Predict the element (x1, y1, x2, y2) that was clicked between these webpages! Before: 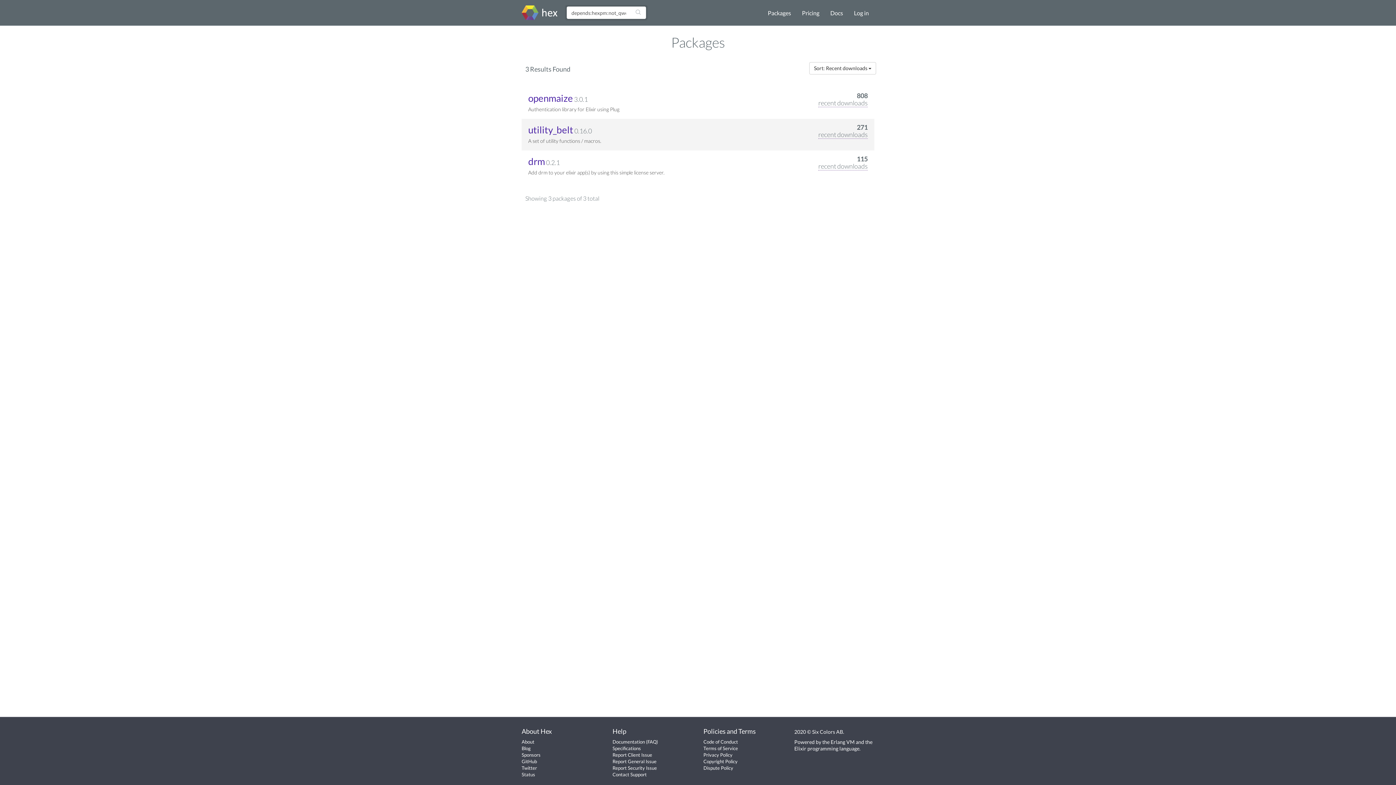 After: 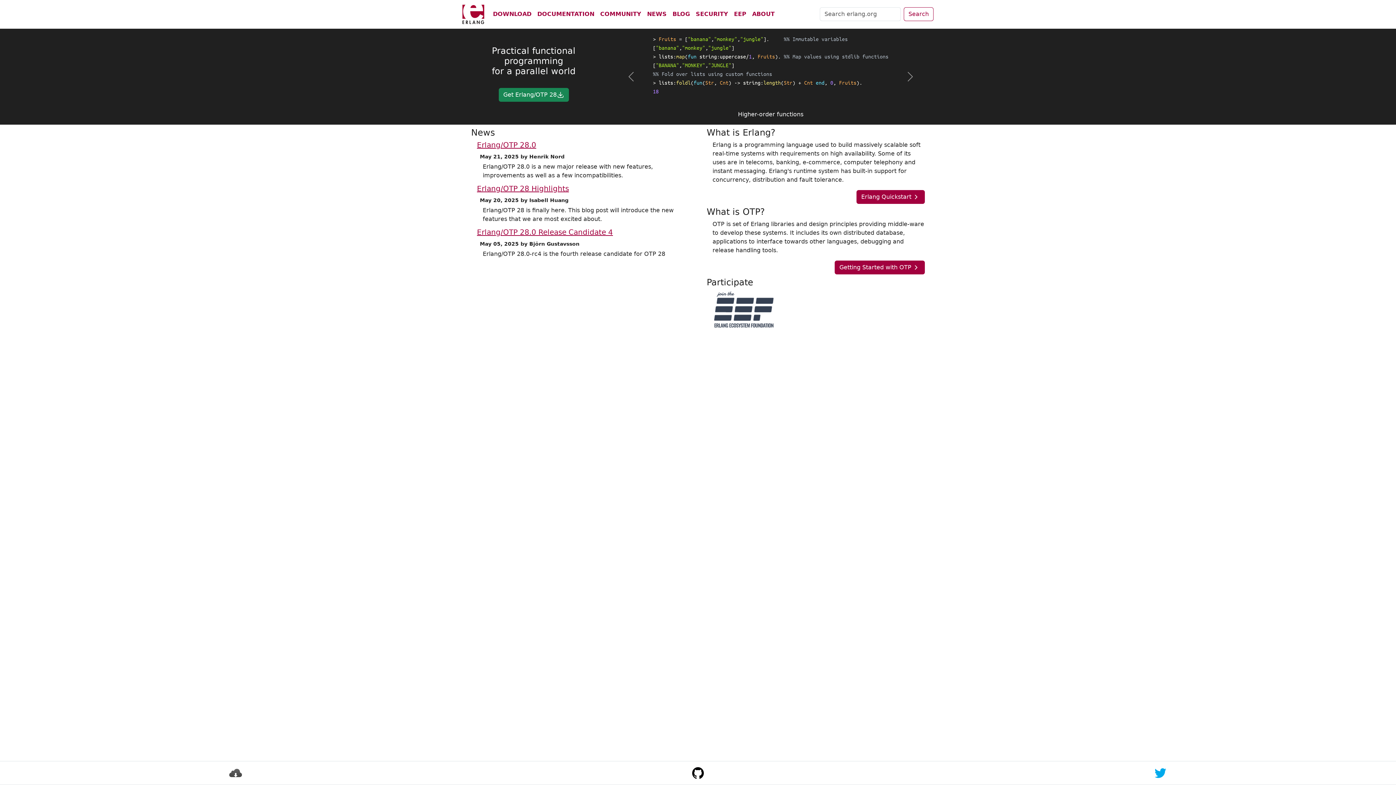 Action: label: Erlang VM bbox: (830, 739, 854, 745)